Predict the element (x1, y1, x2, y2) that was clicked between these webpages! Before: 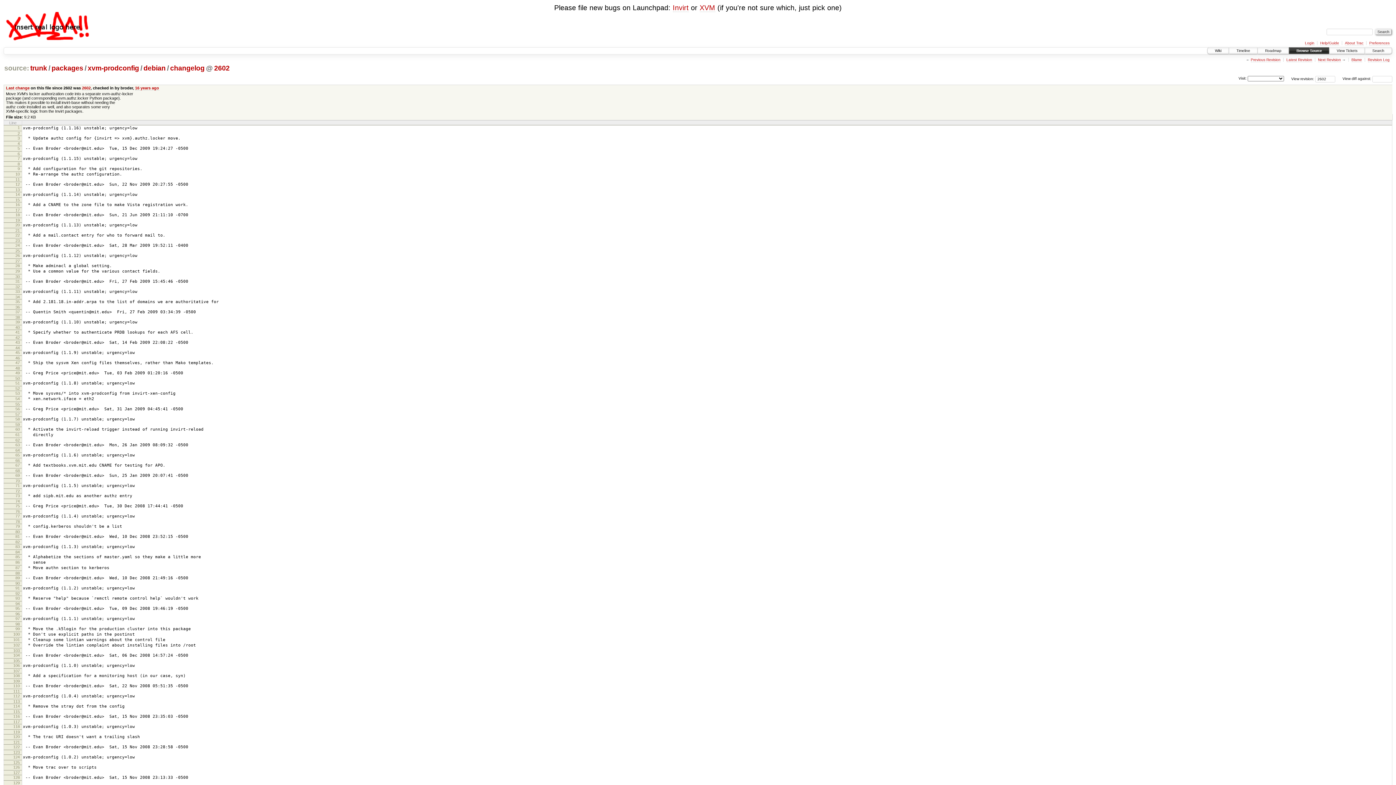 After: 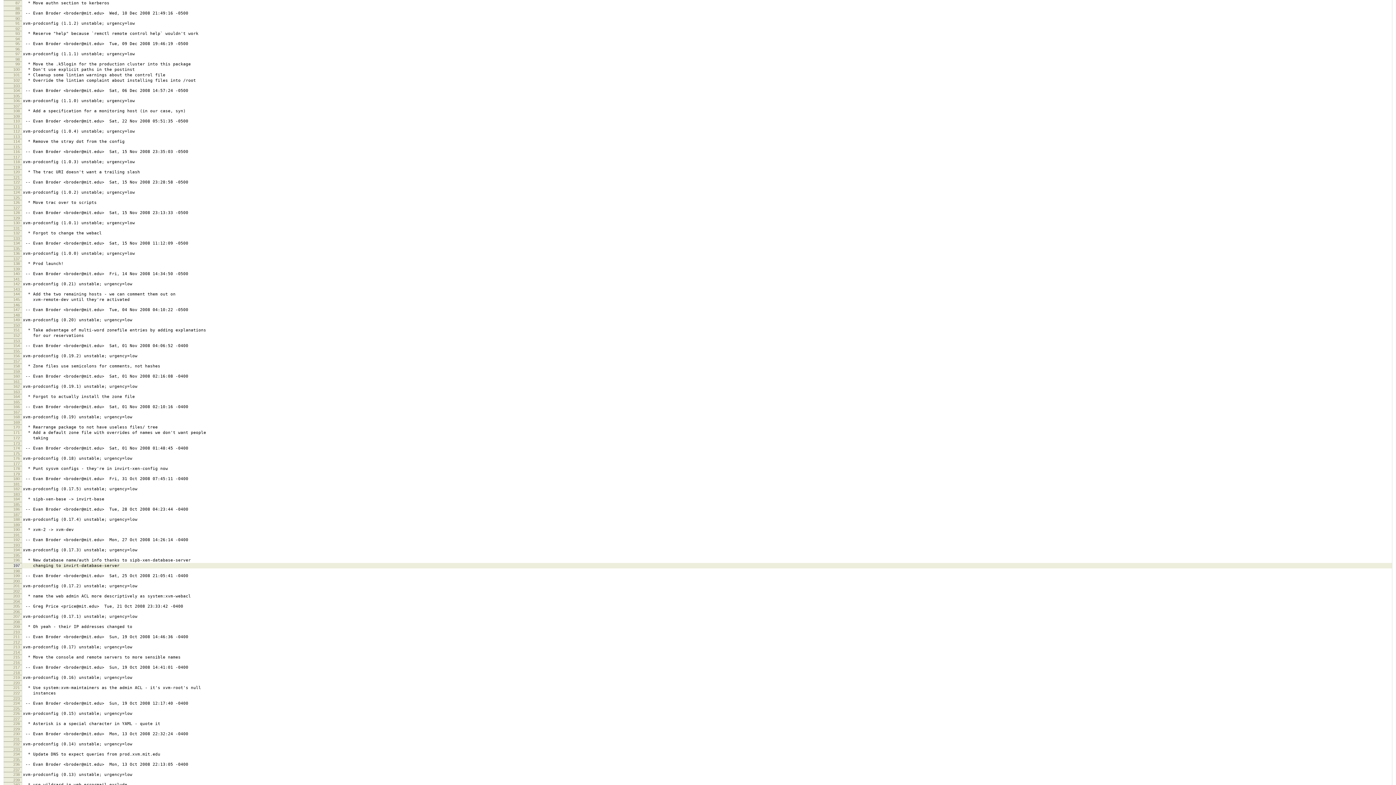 Action: bbox: (15, 565, 19, 570) label: 87